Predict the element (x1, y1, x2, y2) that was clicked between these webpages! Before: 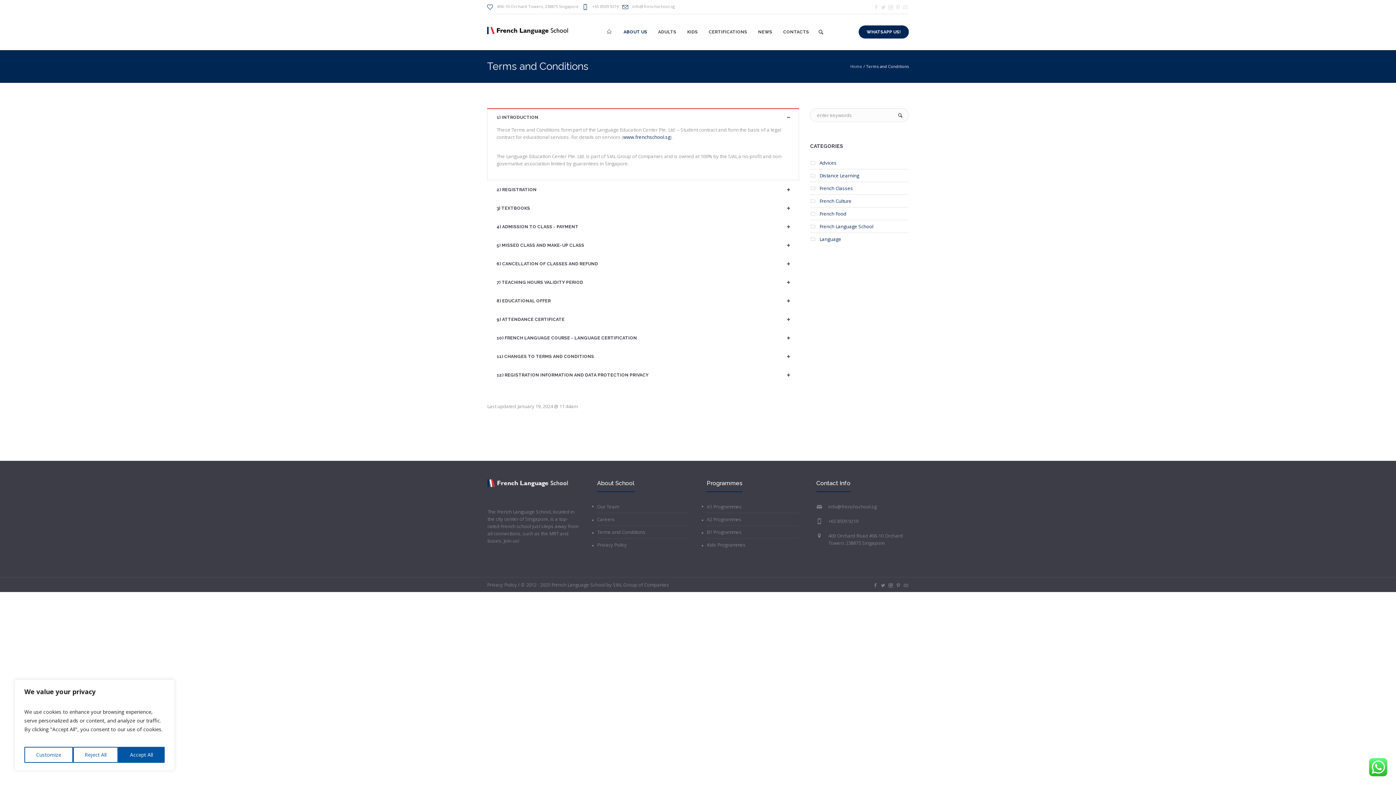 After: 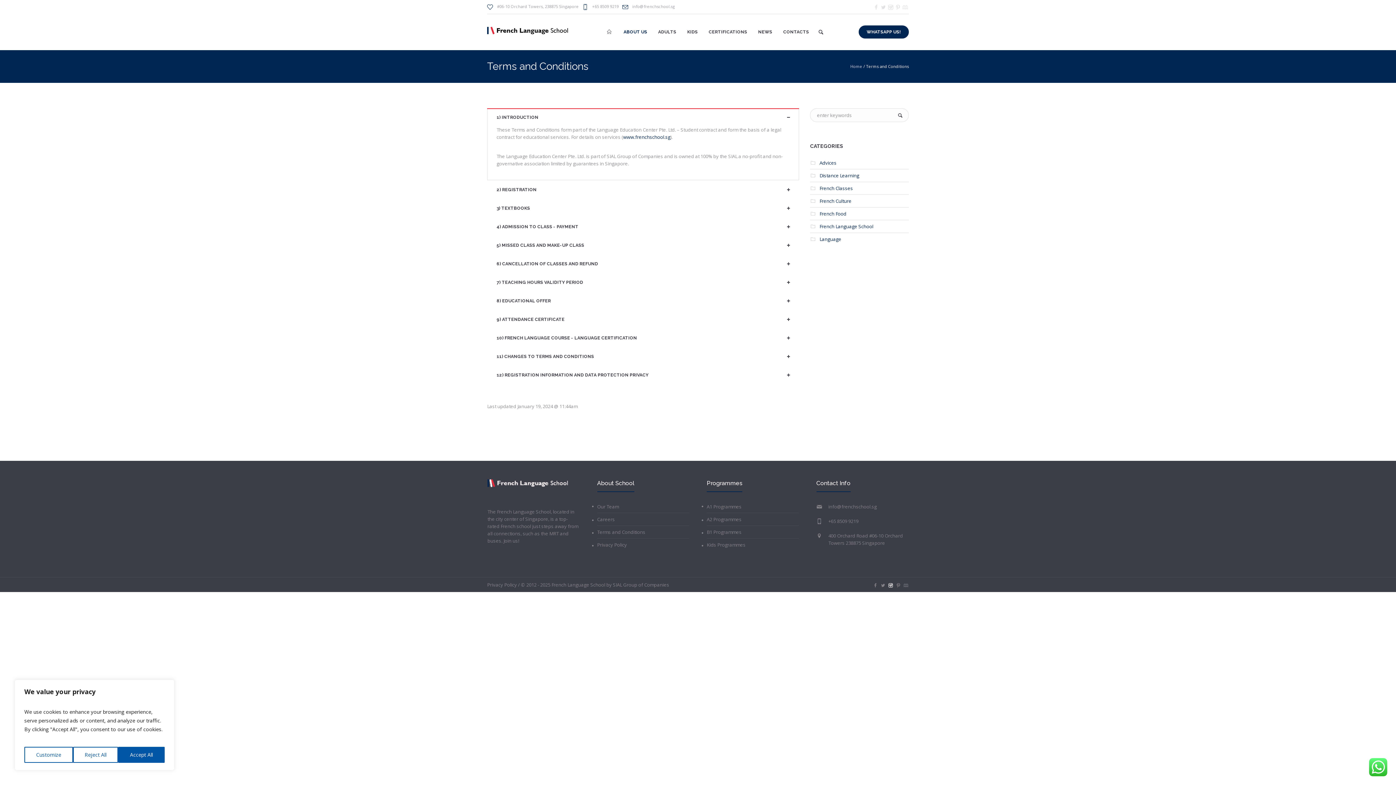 Action: bbox: (888, 582, 893, 588)